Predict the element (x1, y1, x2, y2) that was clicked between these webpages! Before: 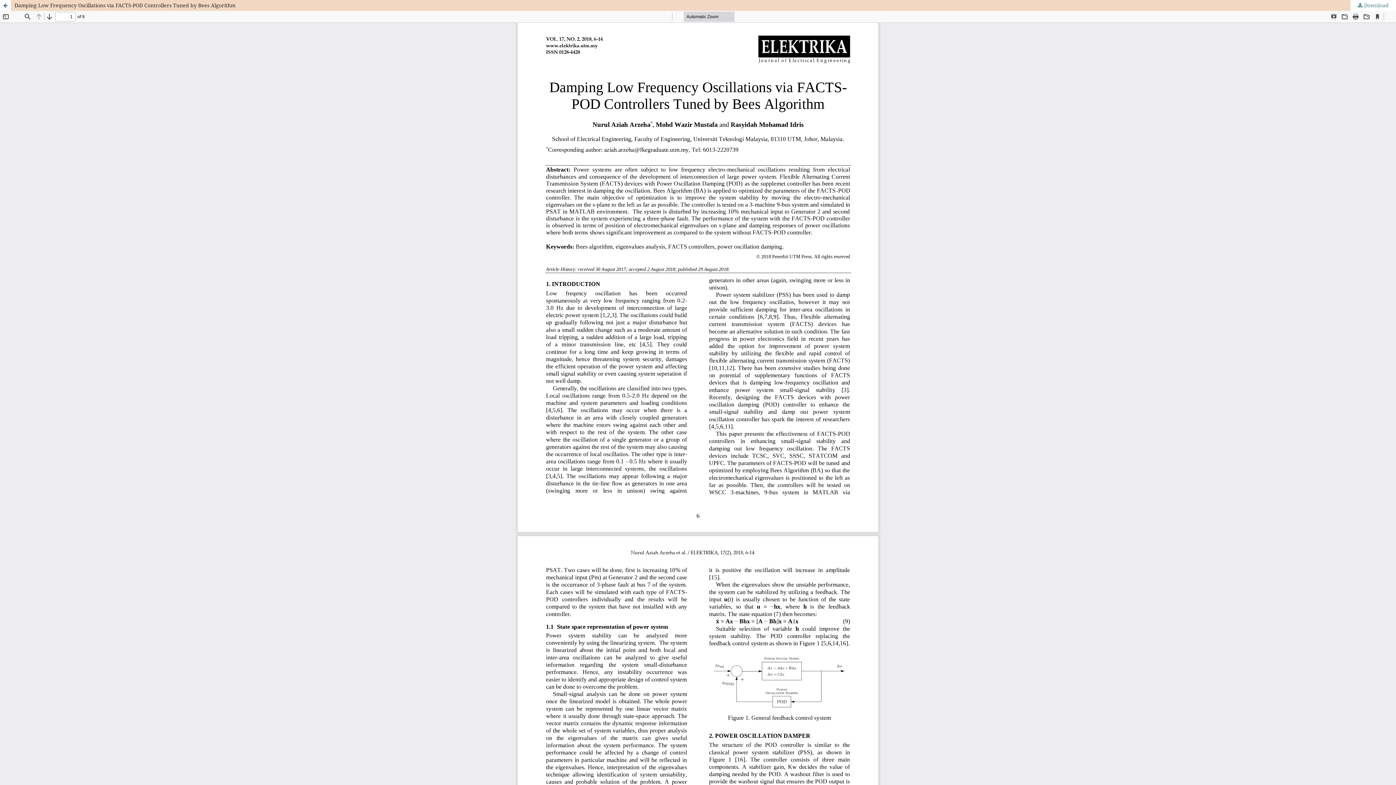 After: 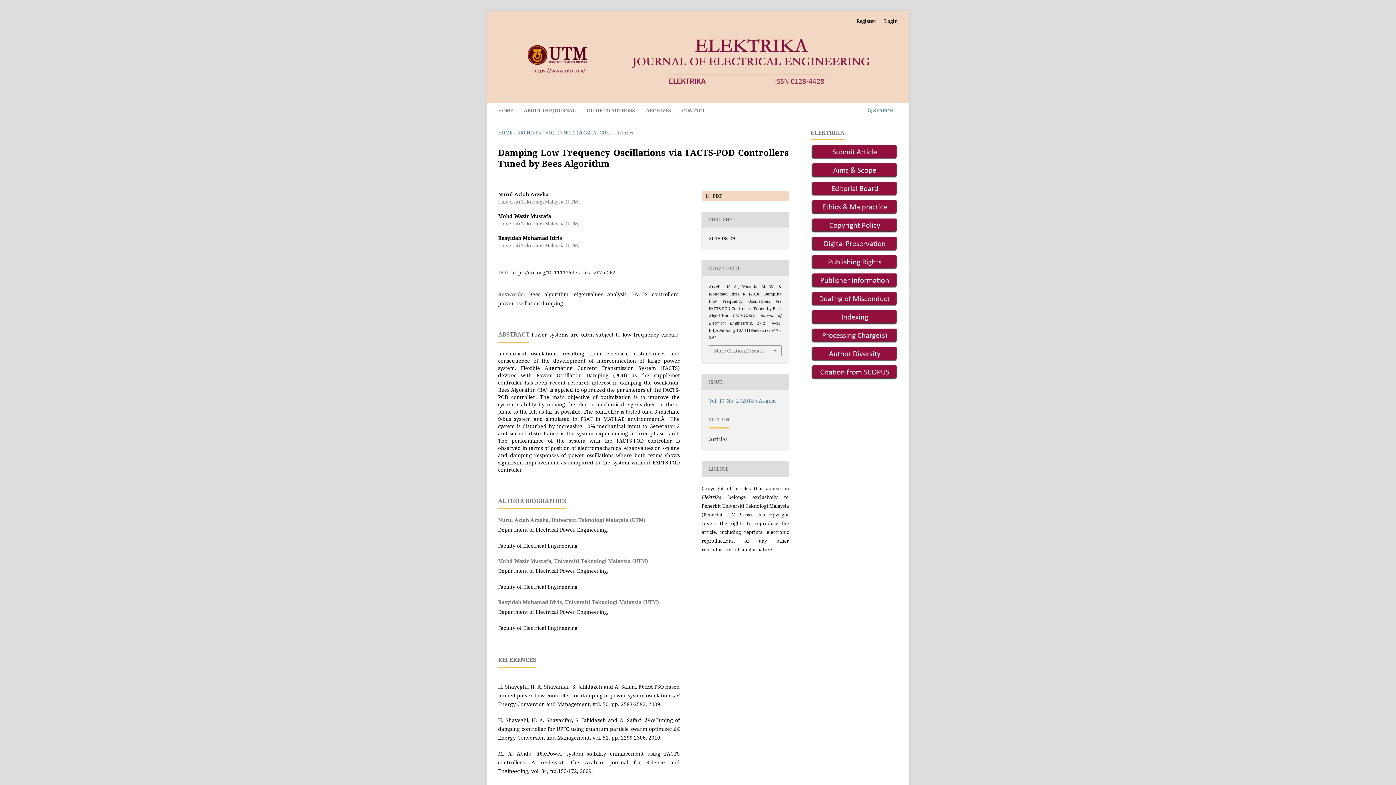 Action: label: Return to Article Details bbox: (0, 0, 10, 10)